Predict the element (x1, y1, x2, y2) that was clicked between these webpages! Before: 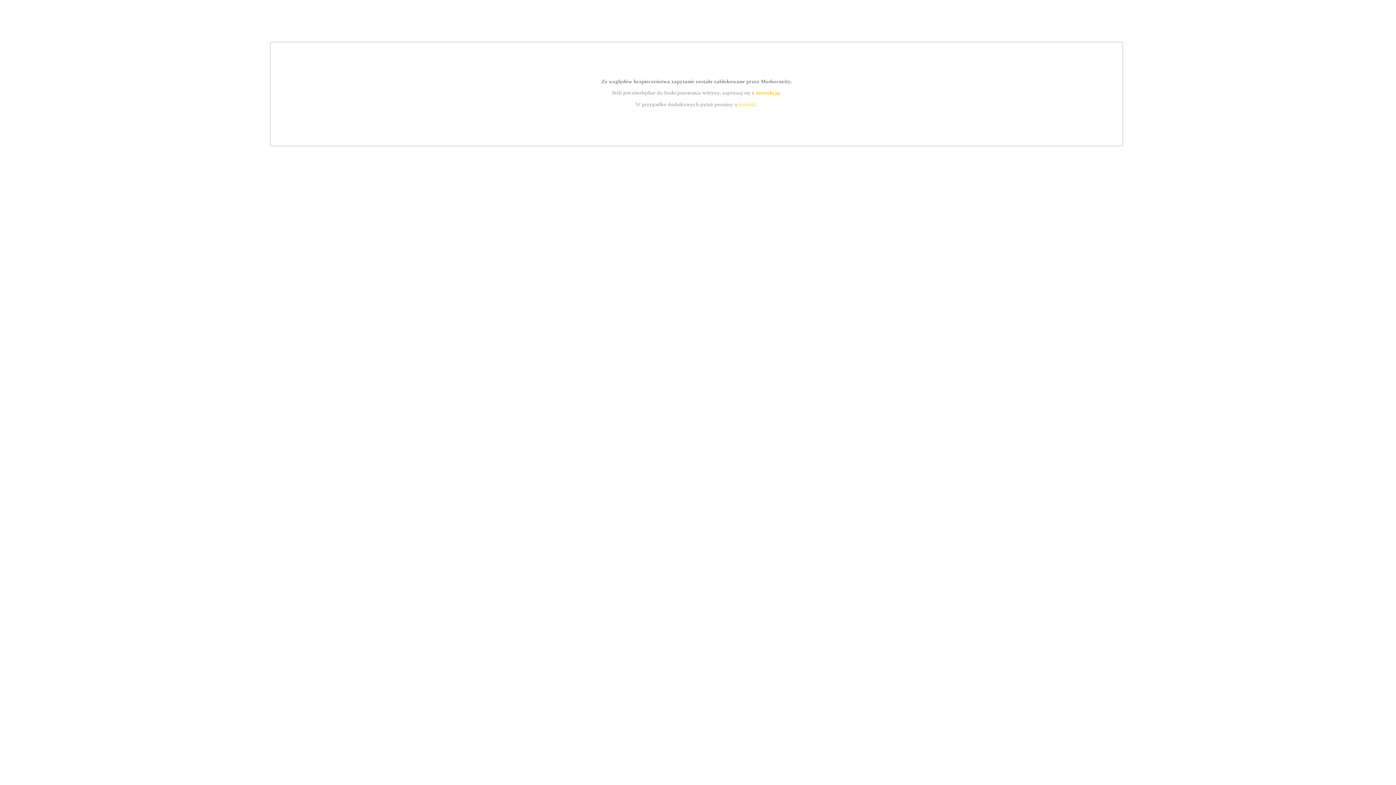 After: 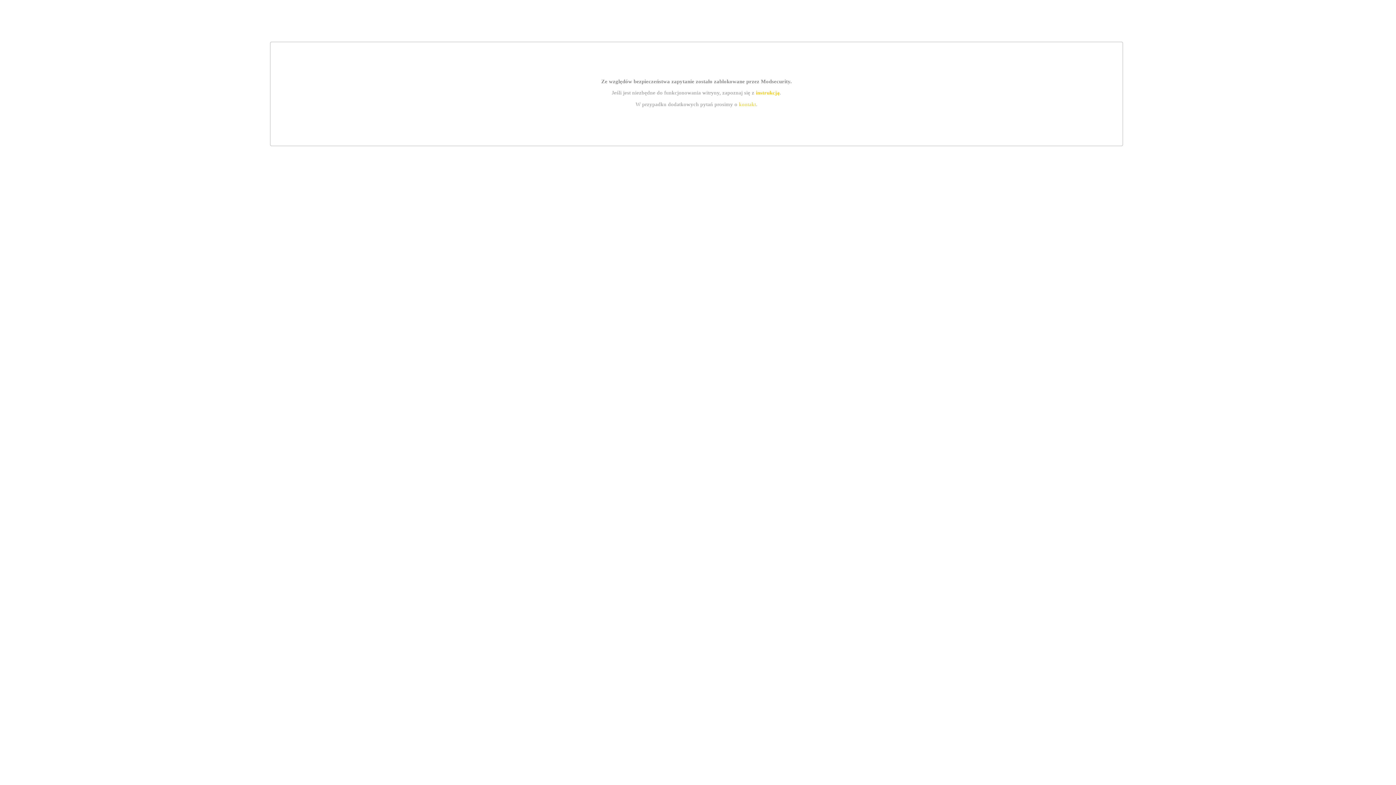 Action: label: instrukcją bbox: (755, 89, 779, 95)